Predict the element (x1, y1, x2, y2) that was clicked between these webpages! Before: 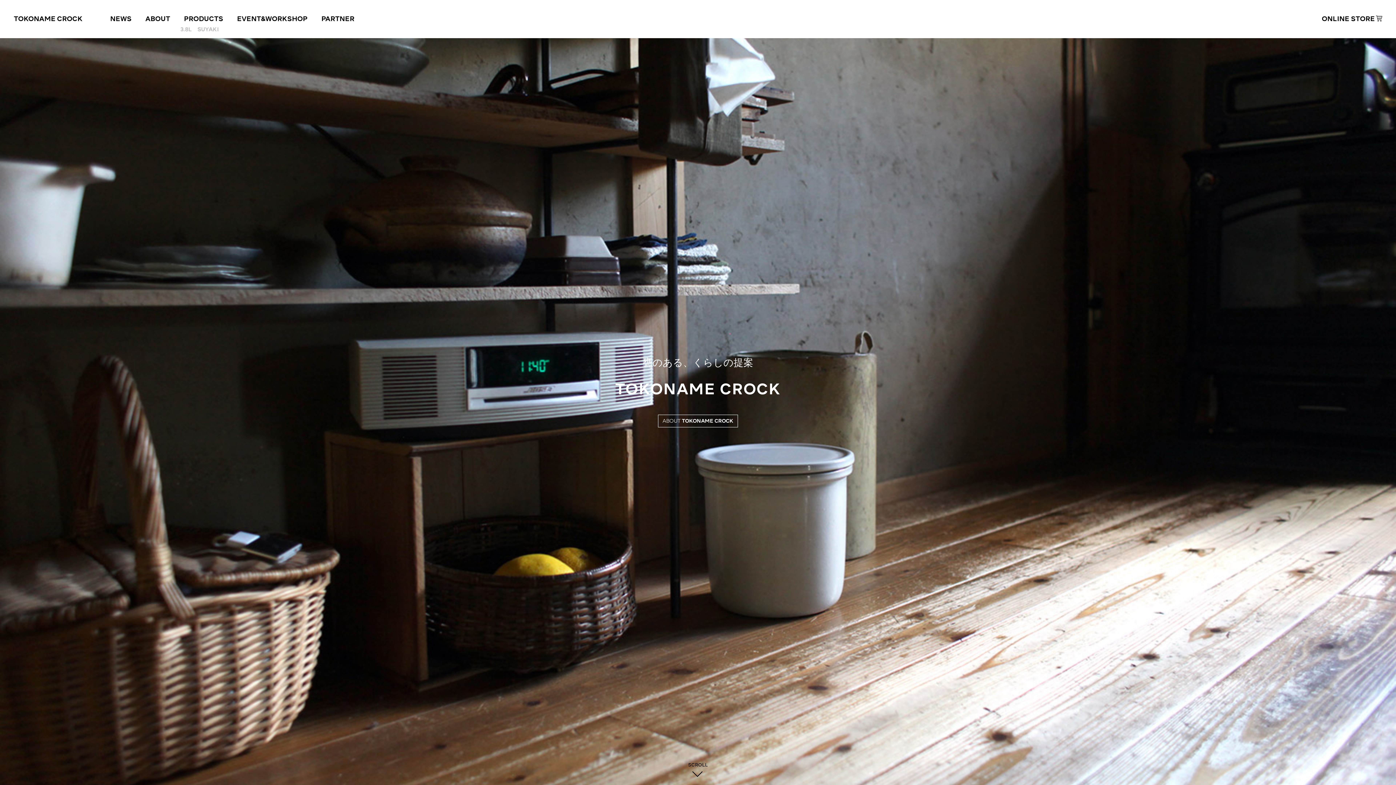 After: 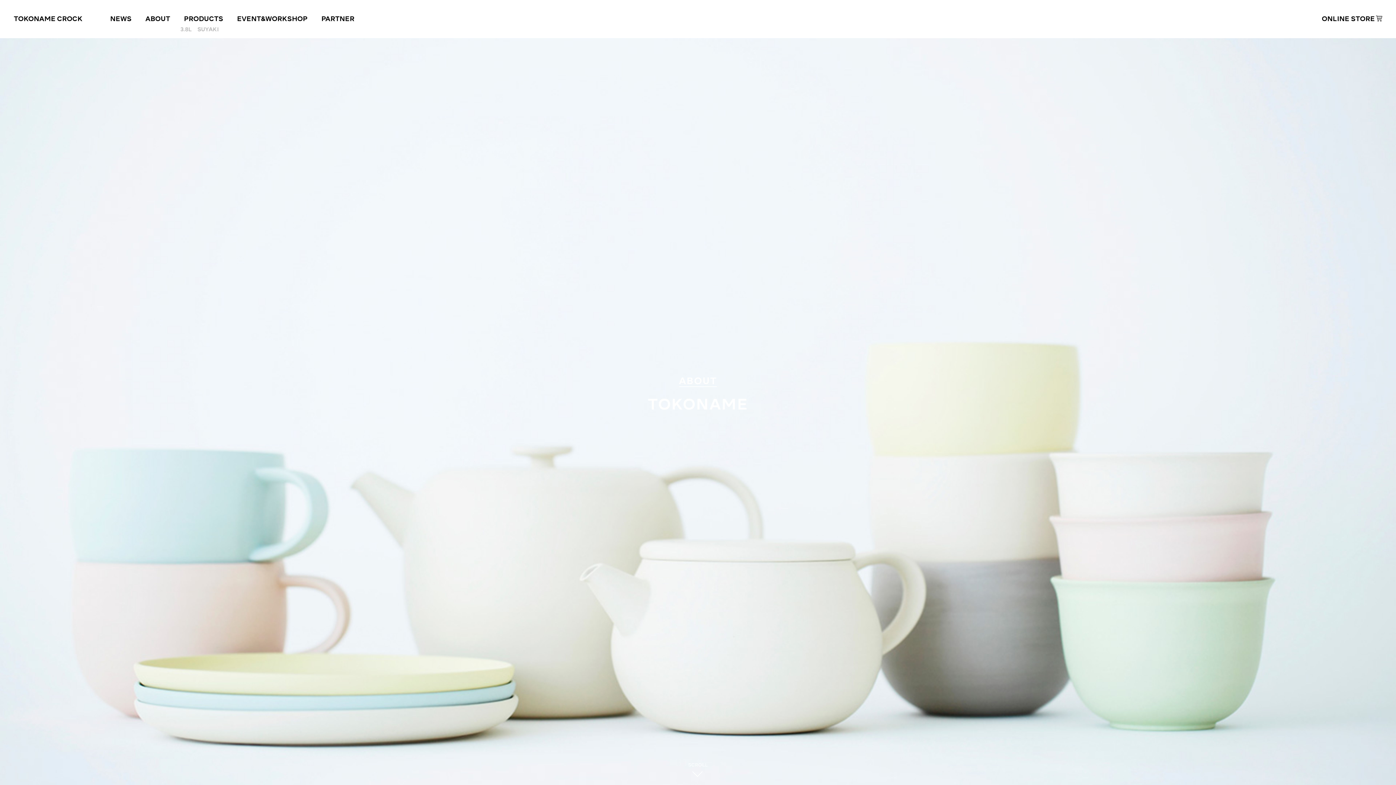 Action: bbox: (145, 16, 170, 23) label: ABOUT